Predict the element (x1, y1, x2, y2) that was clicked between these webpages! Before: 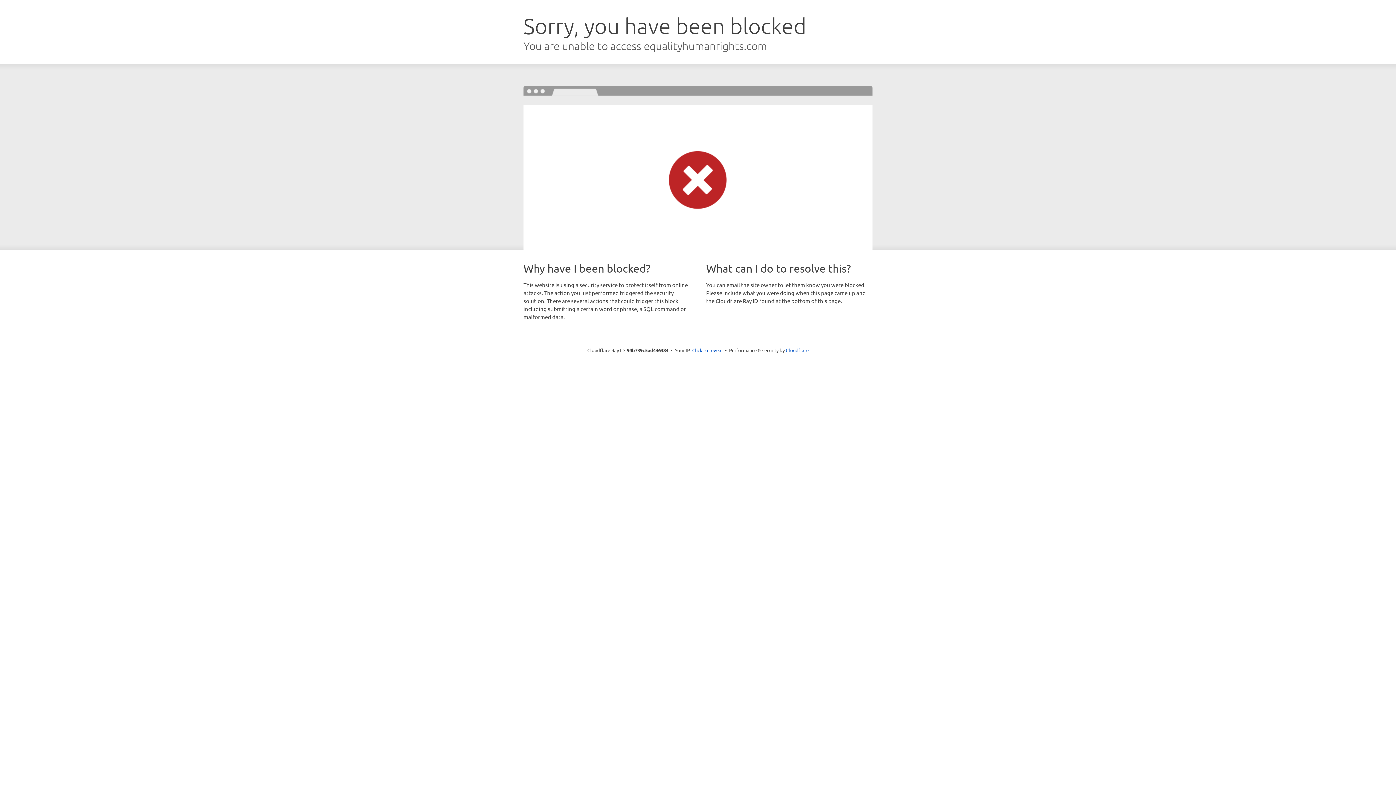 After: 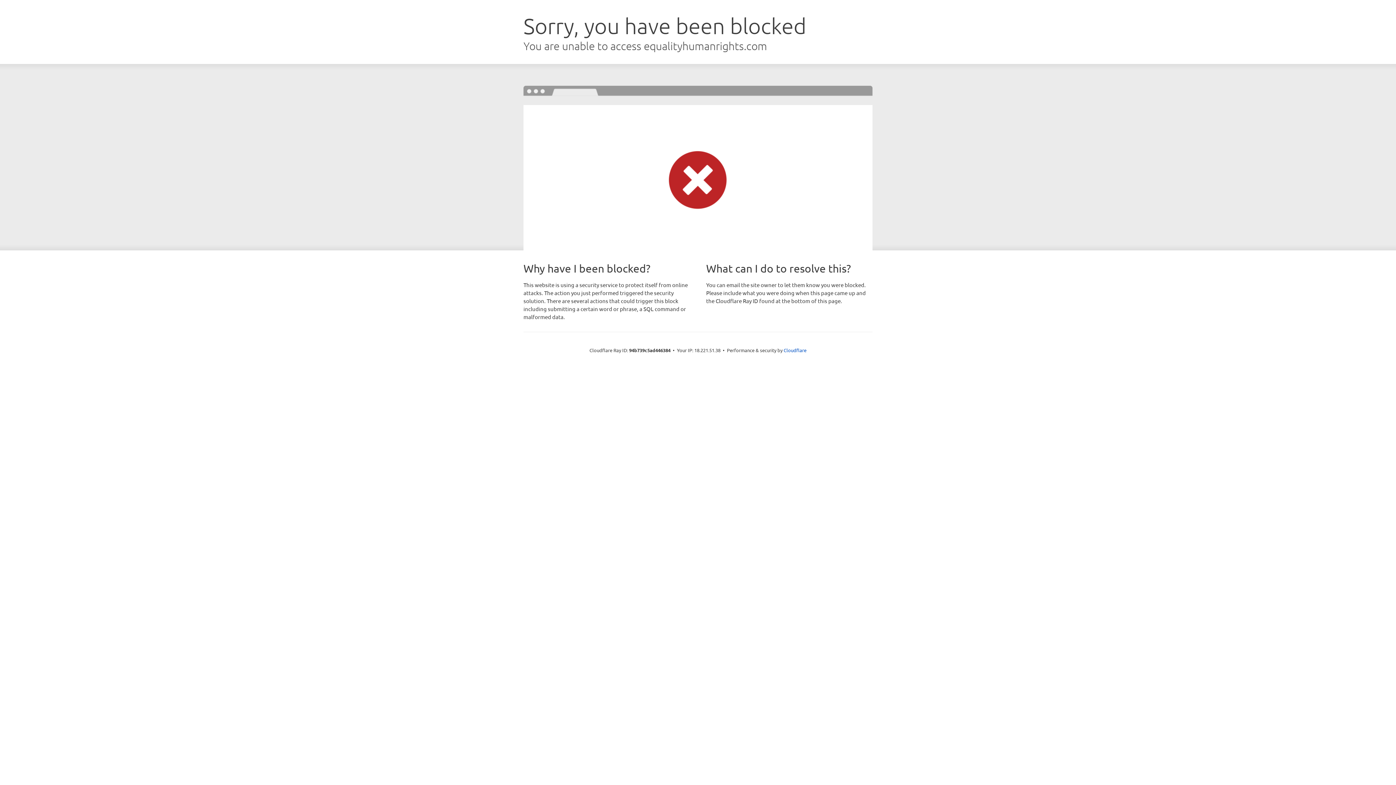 Action: bbox: (692, 346, 722, 353) label: Click to reveal